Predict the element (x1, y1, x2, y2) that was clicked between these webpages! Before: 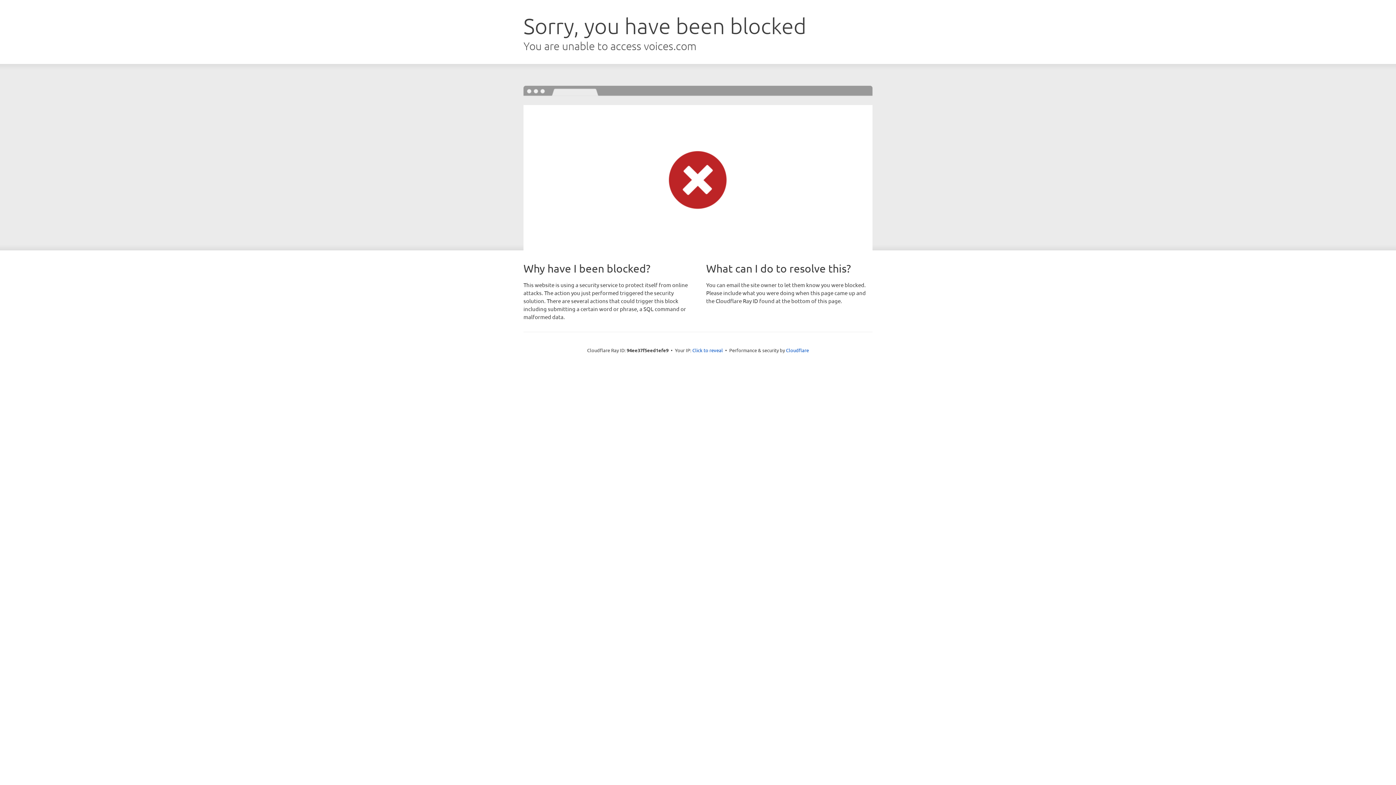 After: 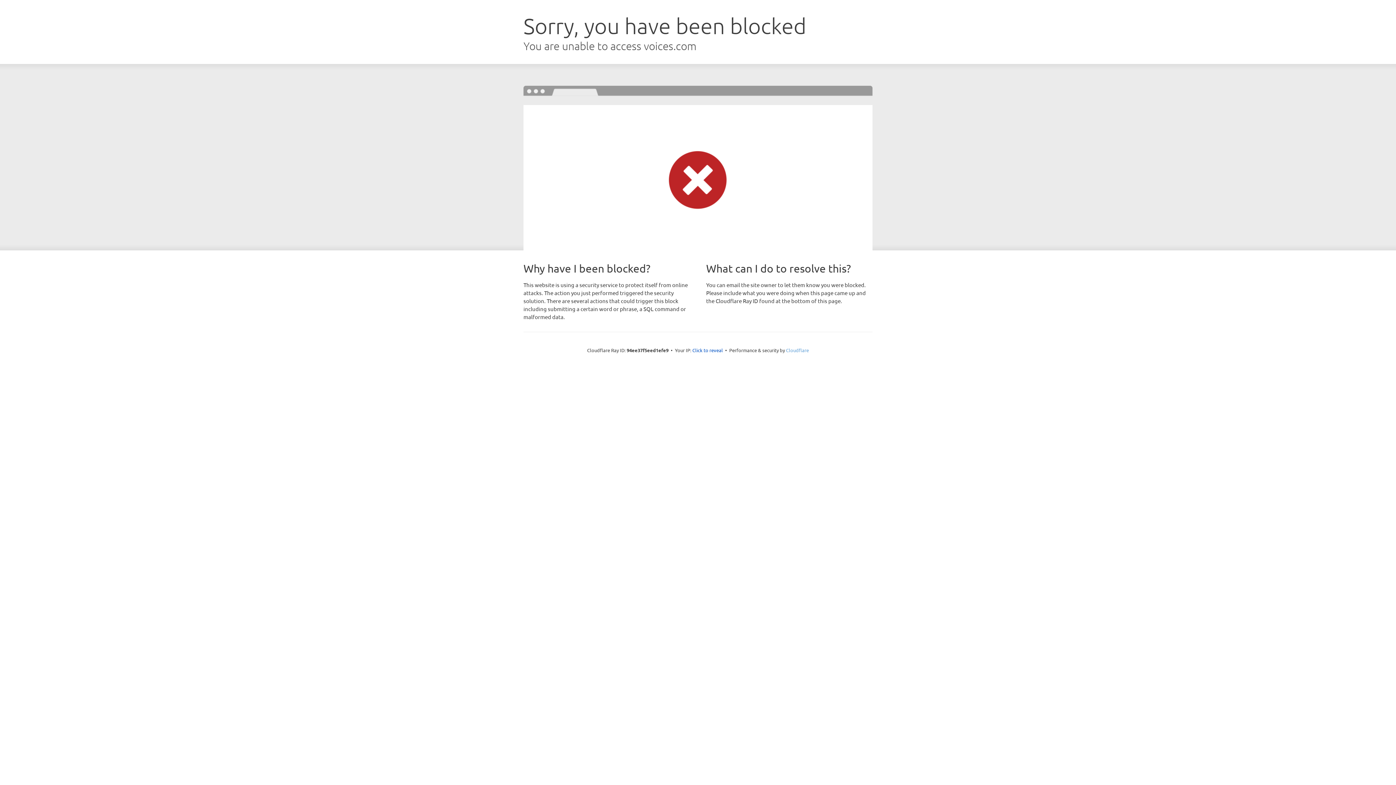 Action: bbox: (786, 347, 809, 353) label: Cloudflare